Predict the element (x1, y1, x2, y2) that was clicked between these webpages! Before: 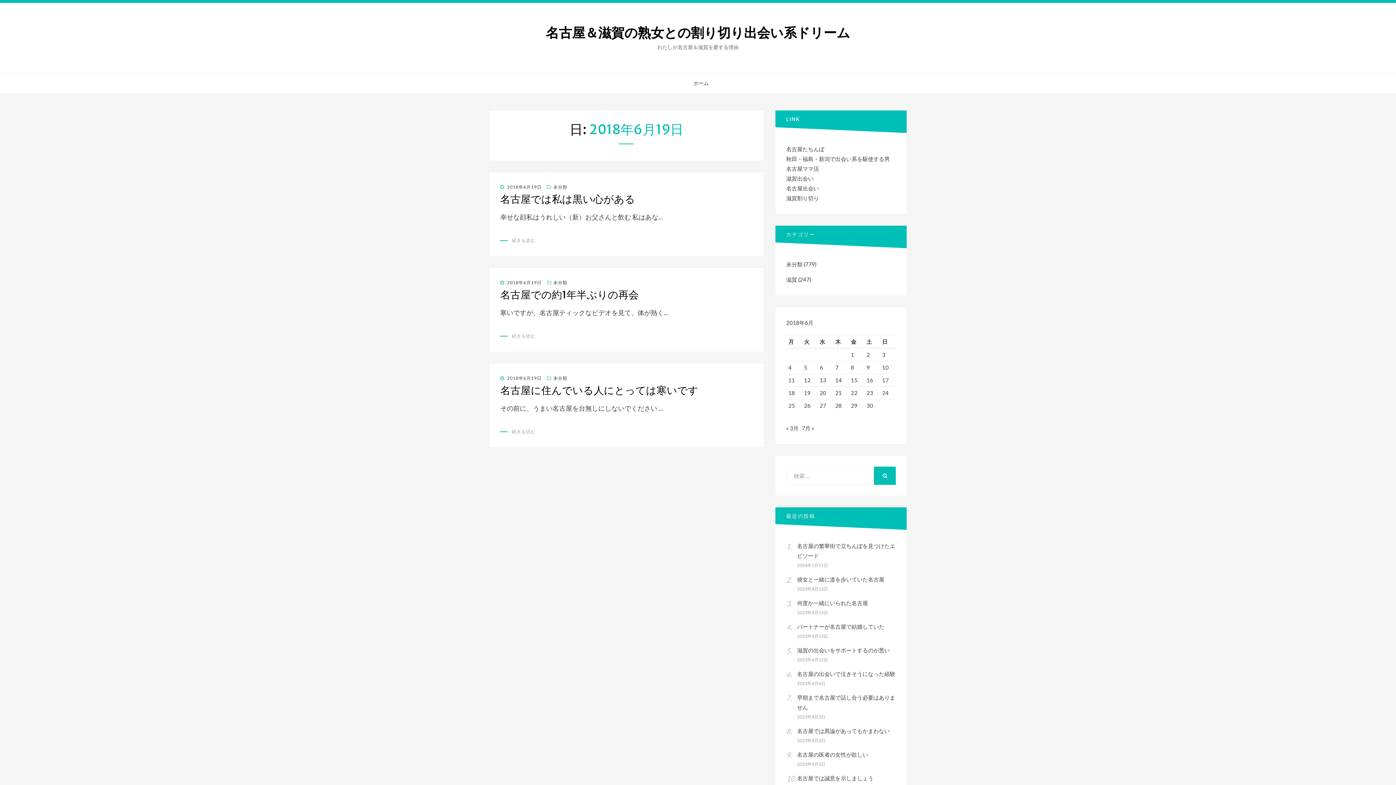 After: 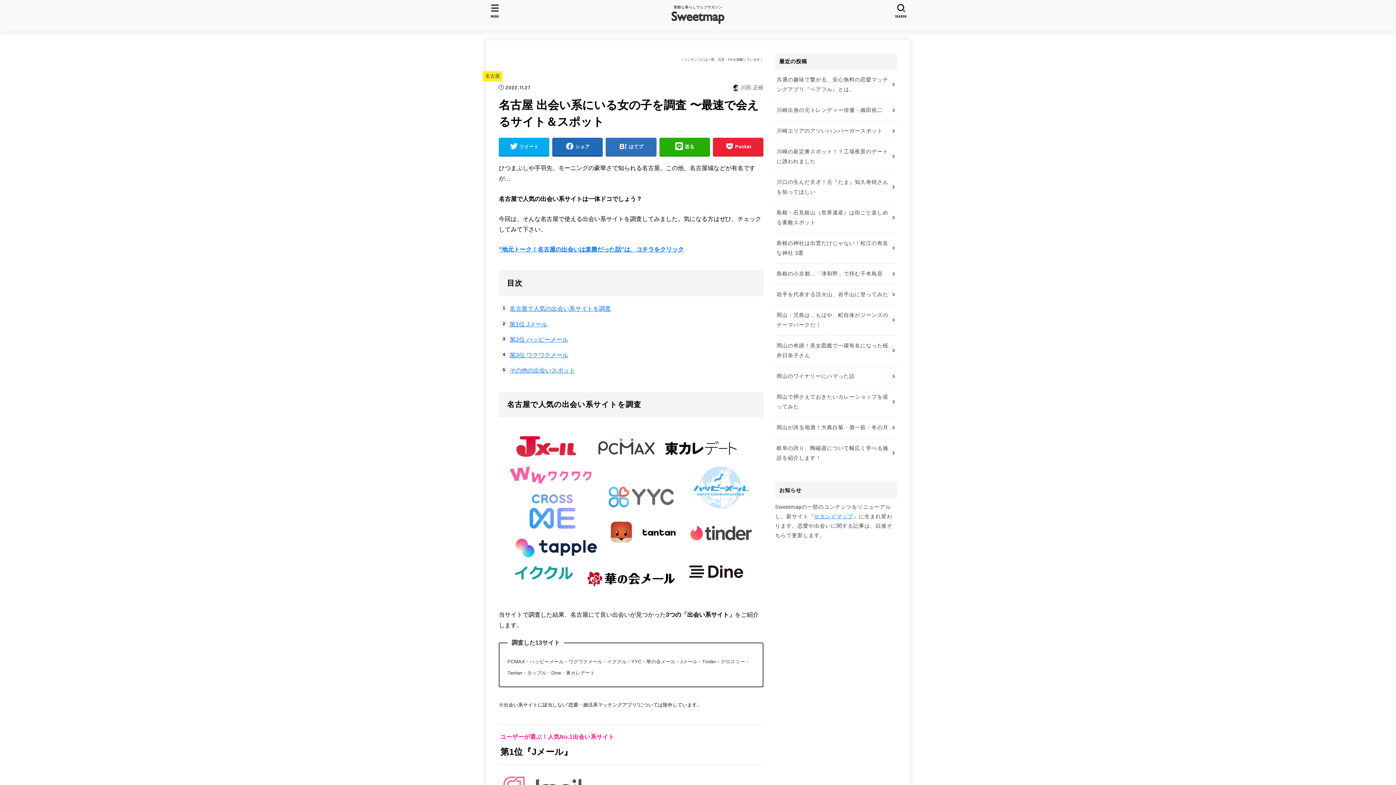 Action: bbox: (786, 185, 819, 191) label: 名古屋出会い